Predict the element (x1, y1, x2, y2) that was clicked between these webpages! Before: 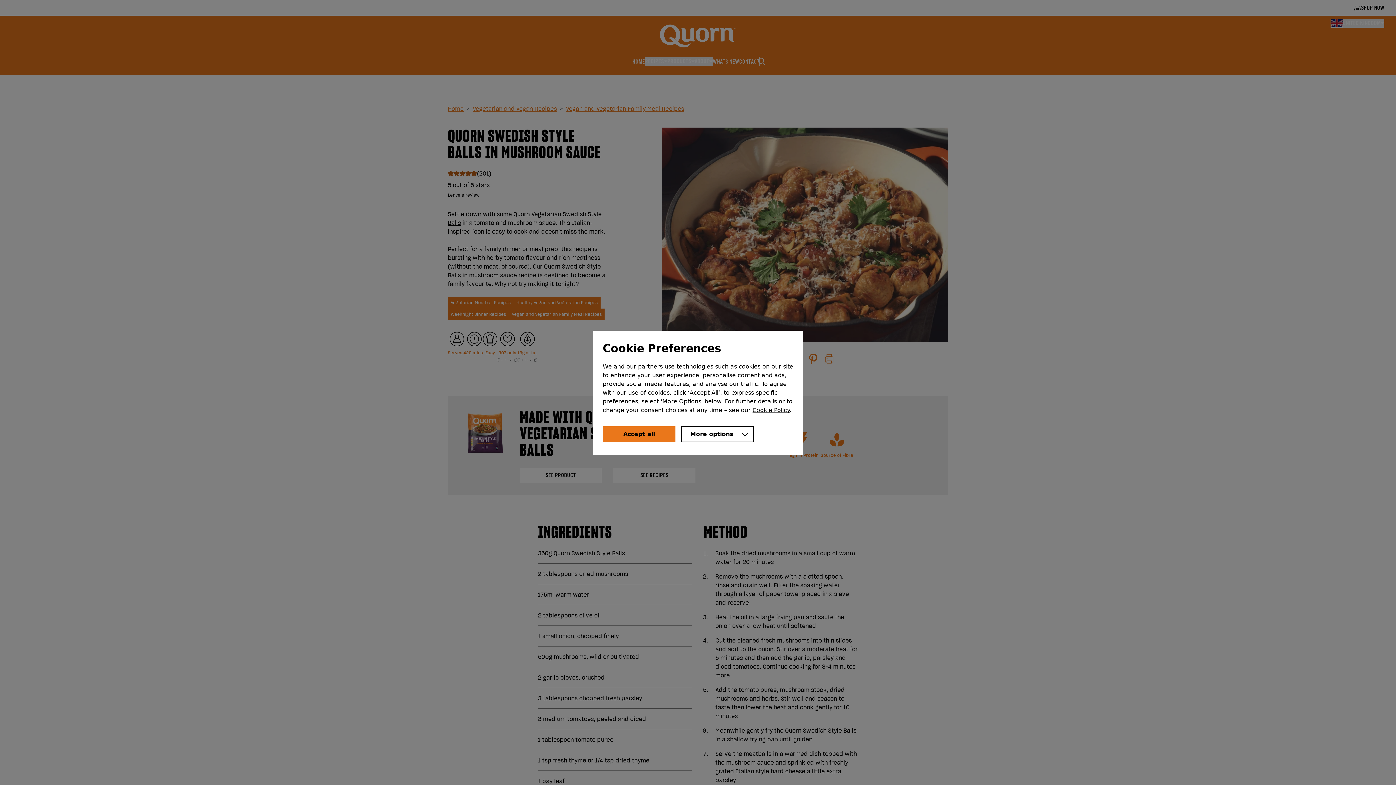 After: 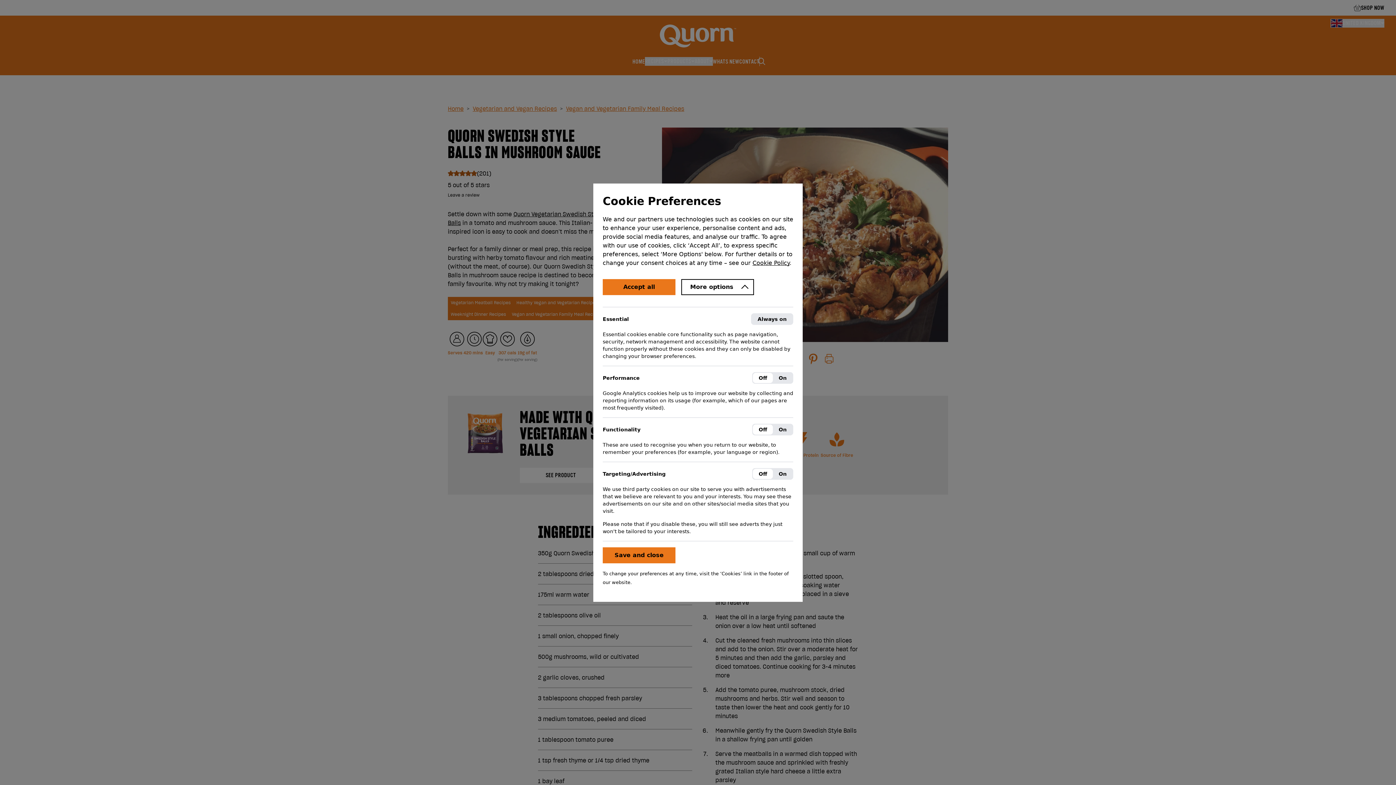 Action: label: Show more options bbox: (681, 426, 754, 442)